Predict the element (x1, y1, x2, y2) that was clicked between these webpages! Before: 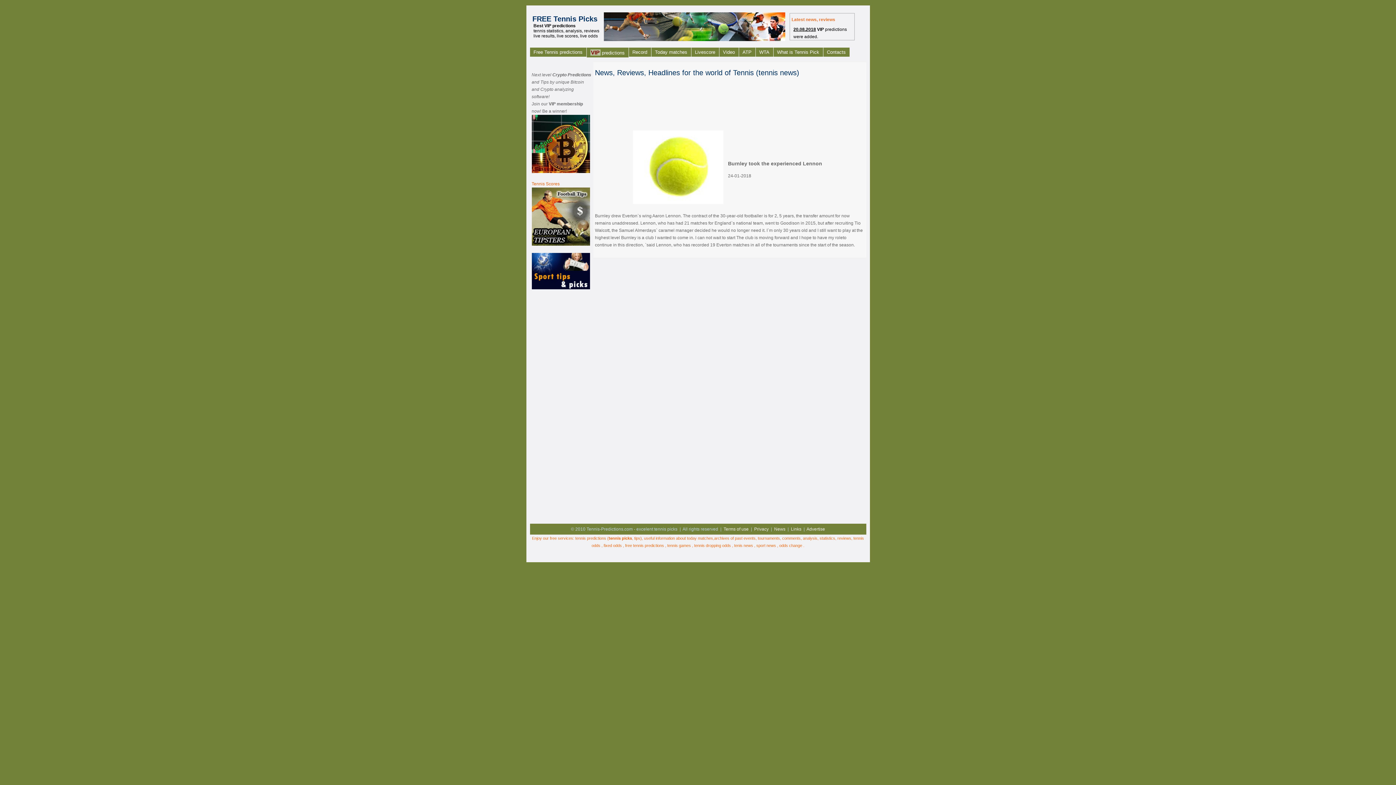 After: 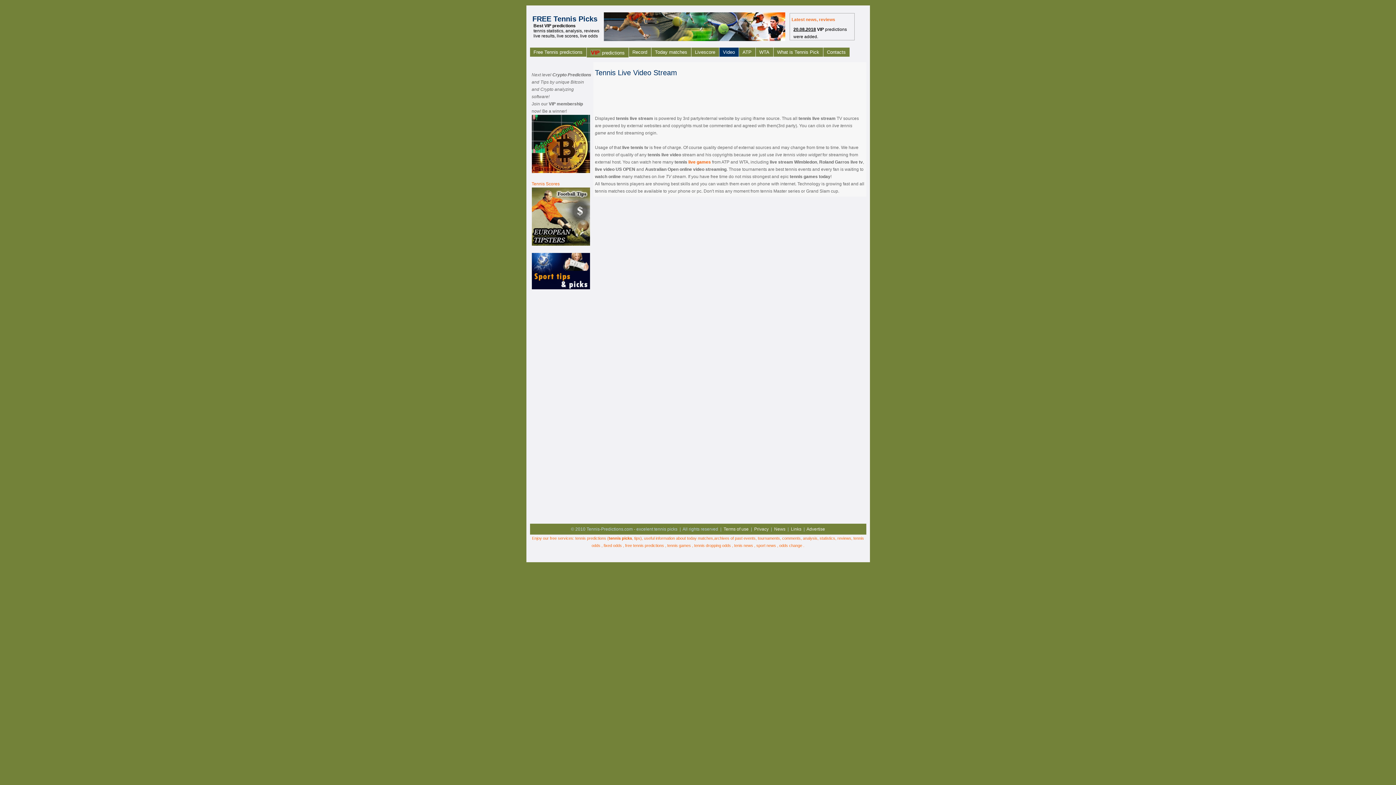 Action: label: Video bbox: (719, 47, 738, 56)